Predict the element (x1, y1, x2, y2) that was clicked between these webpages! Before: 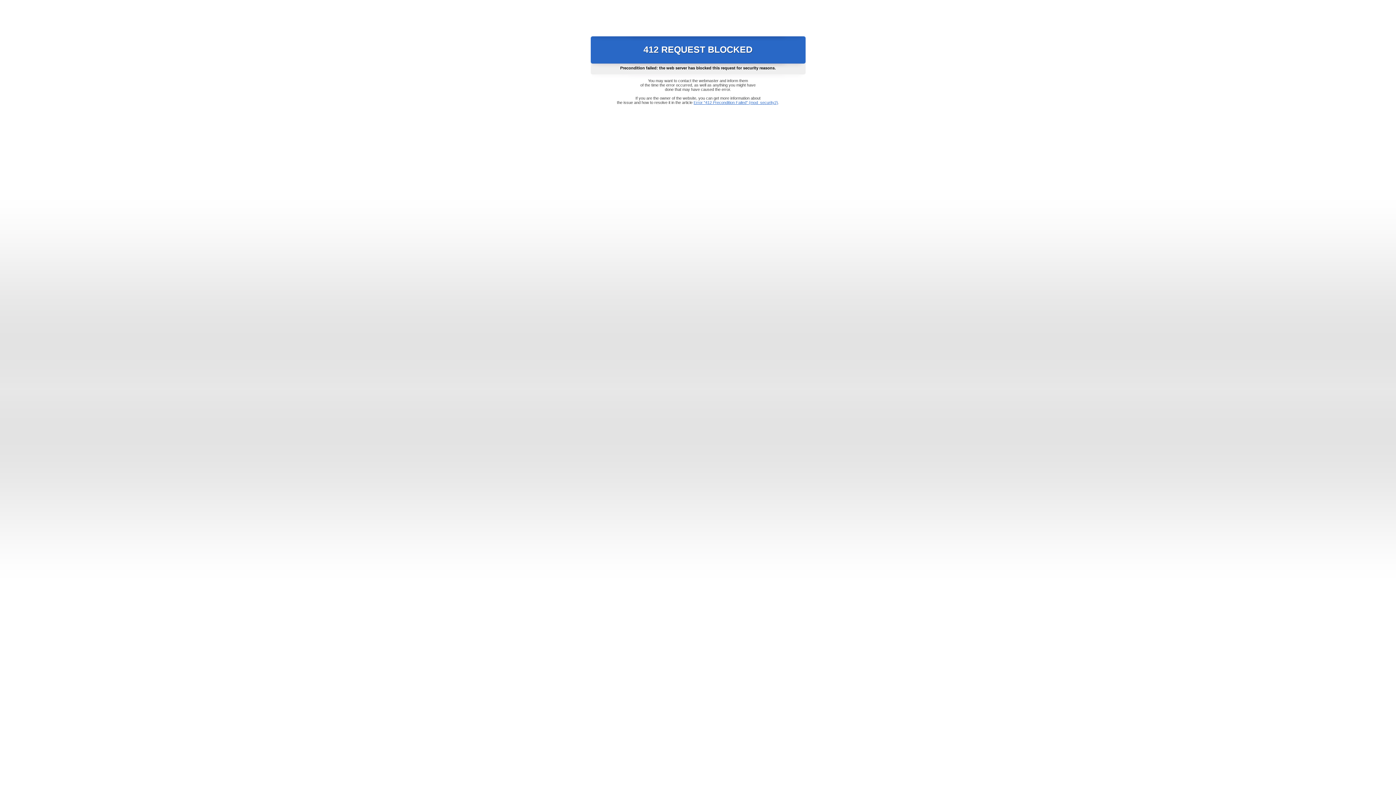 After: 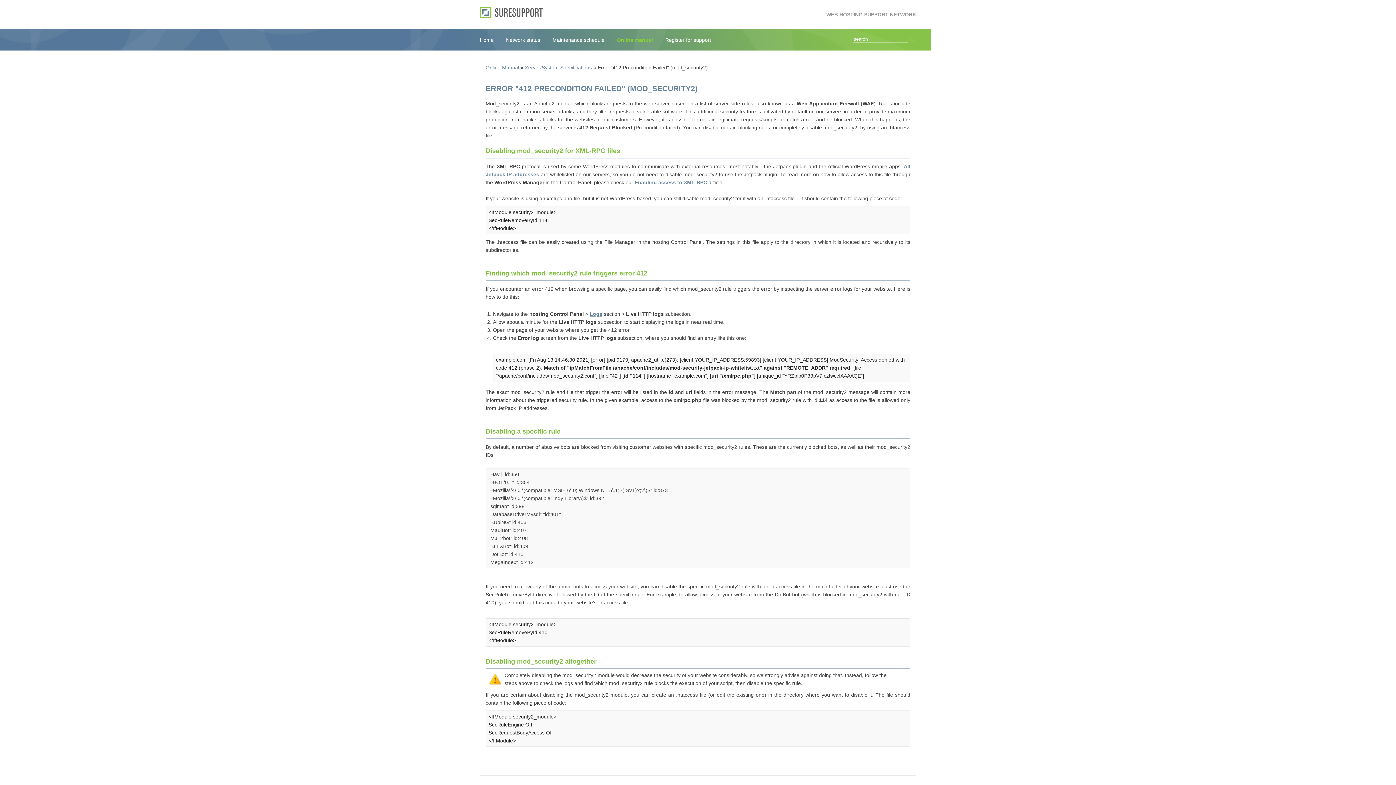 Action: label: Error "412 Precondition Failed" (mod_security2) bbox: (693, 100, 778, 104)